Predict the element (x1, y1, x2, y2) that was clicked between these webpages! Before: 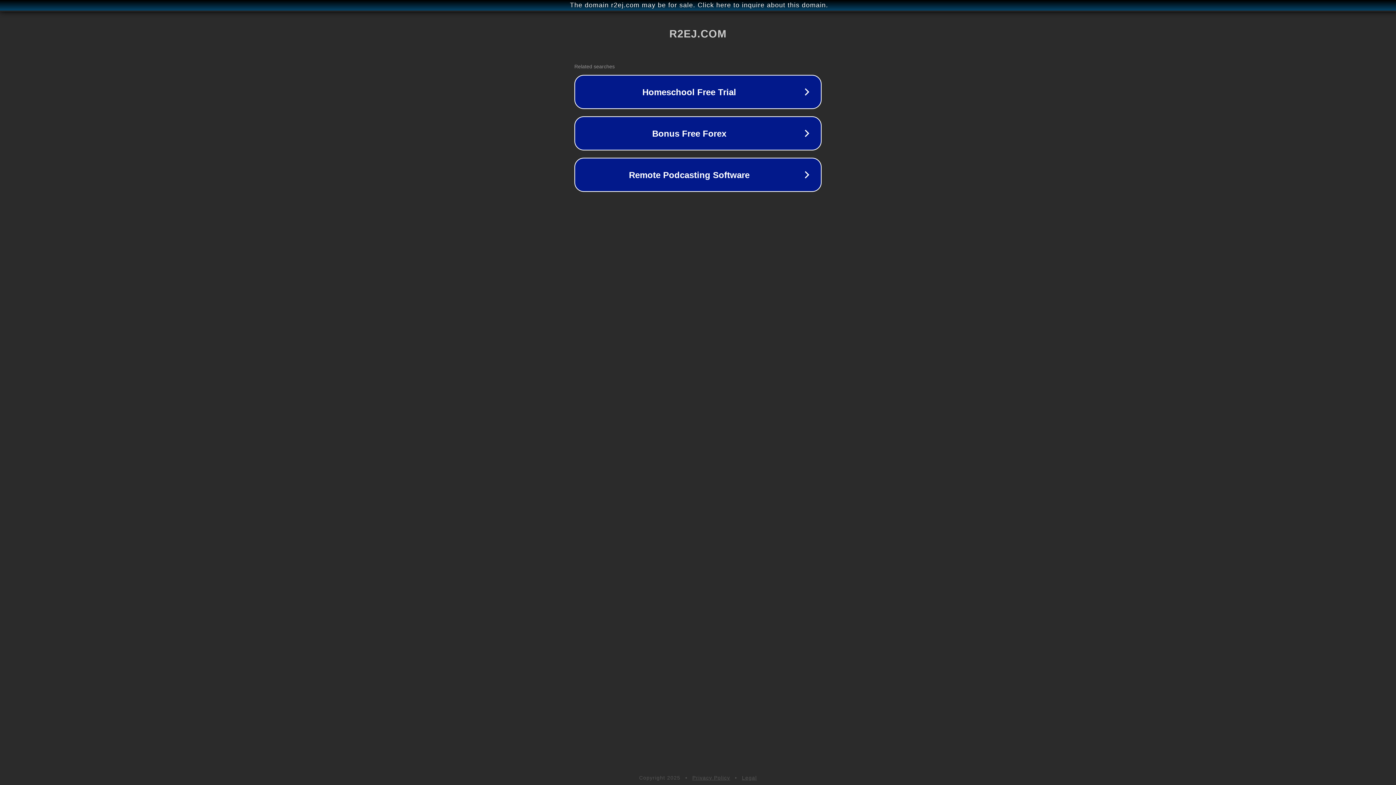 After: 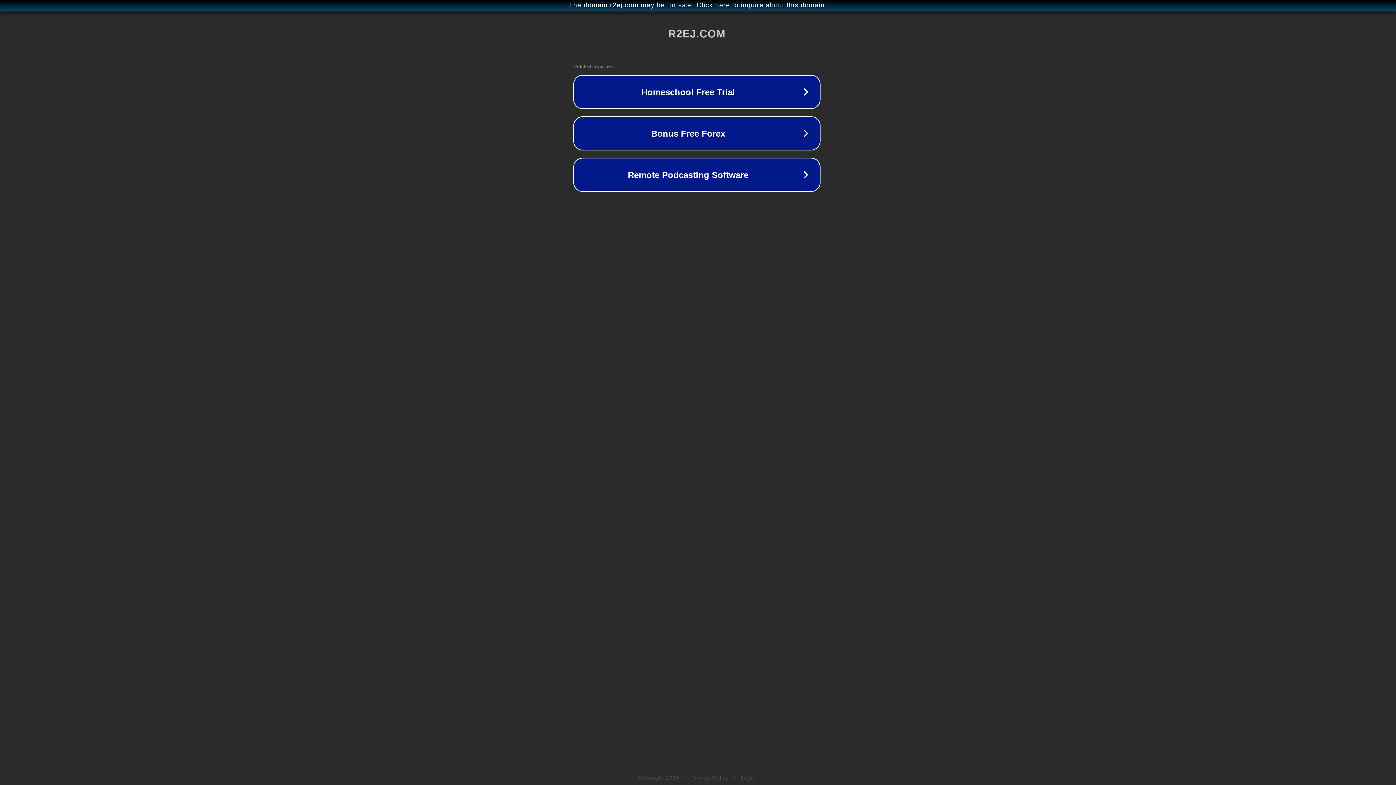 Action: bbox: (1, 1, 1397, 9) label: The domain r2ej.com may be for sale. Click here to inquire about this domain.